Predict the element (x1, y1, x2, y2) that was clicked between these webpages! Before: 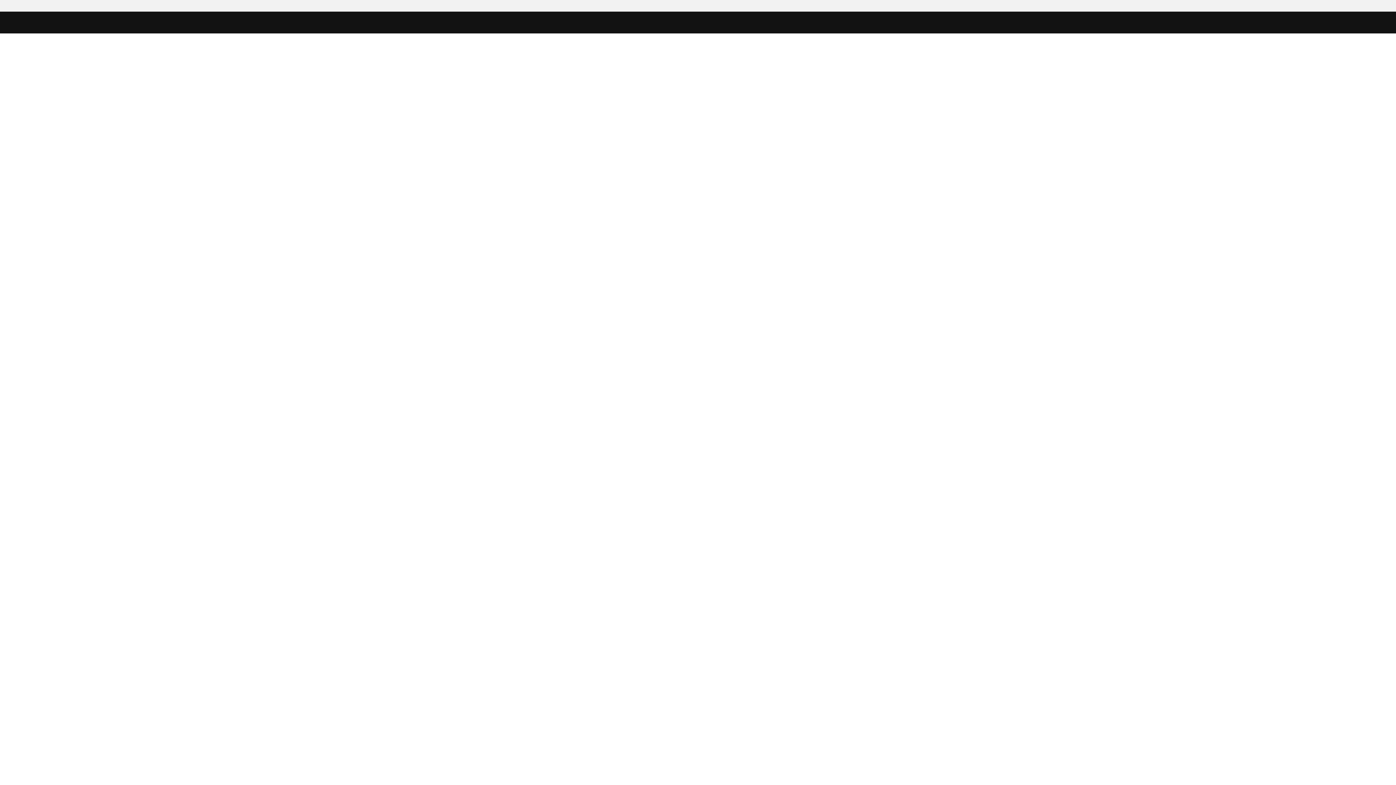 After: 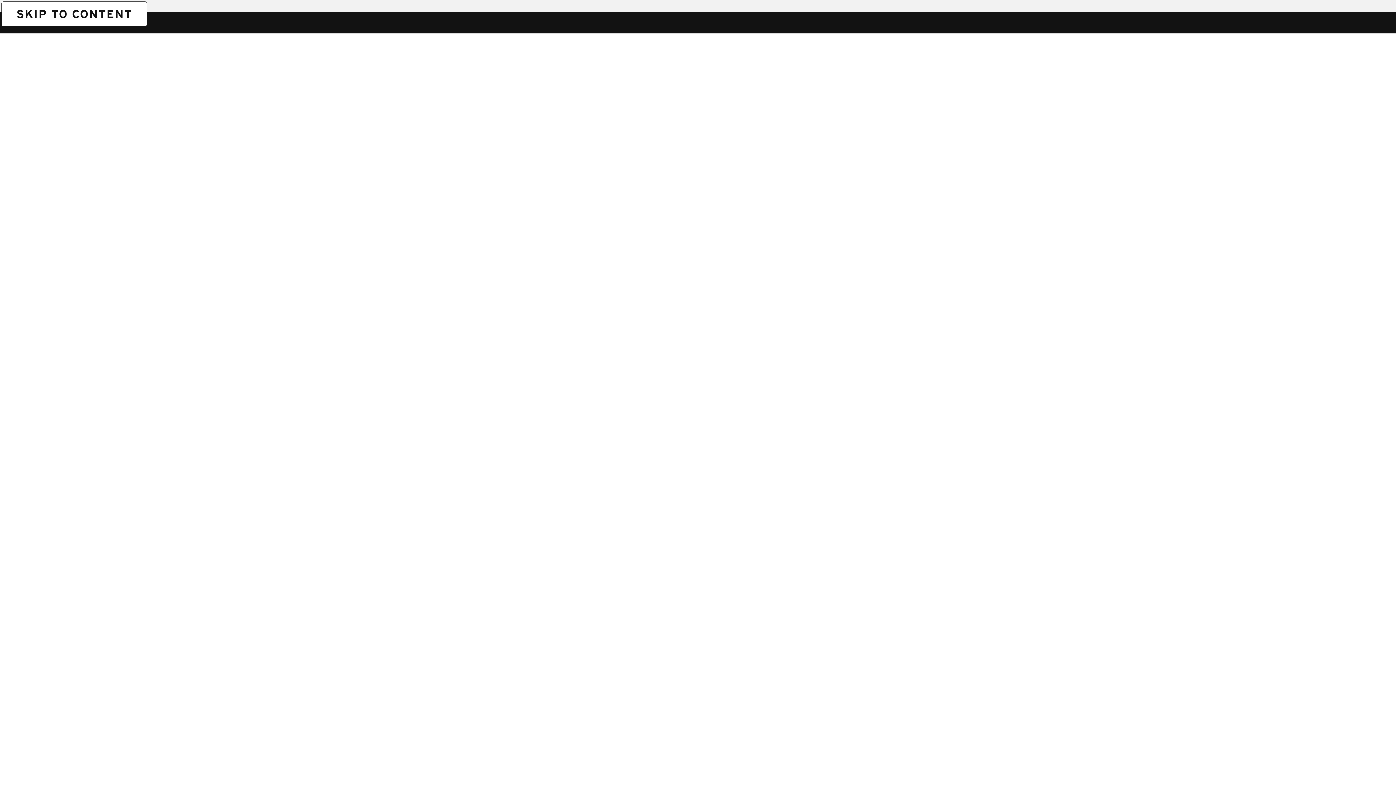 Action: bbox: (1, 1, 1, 1) label: SKIP TO CONTENT